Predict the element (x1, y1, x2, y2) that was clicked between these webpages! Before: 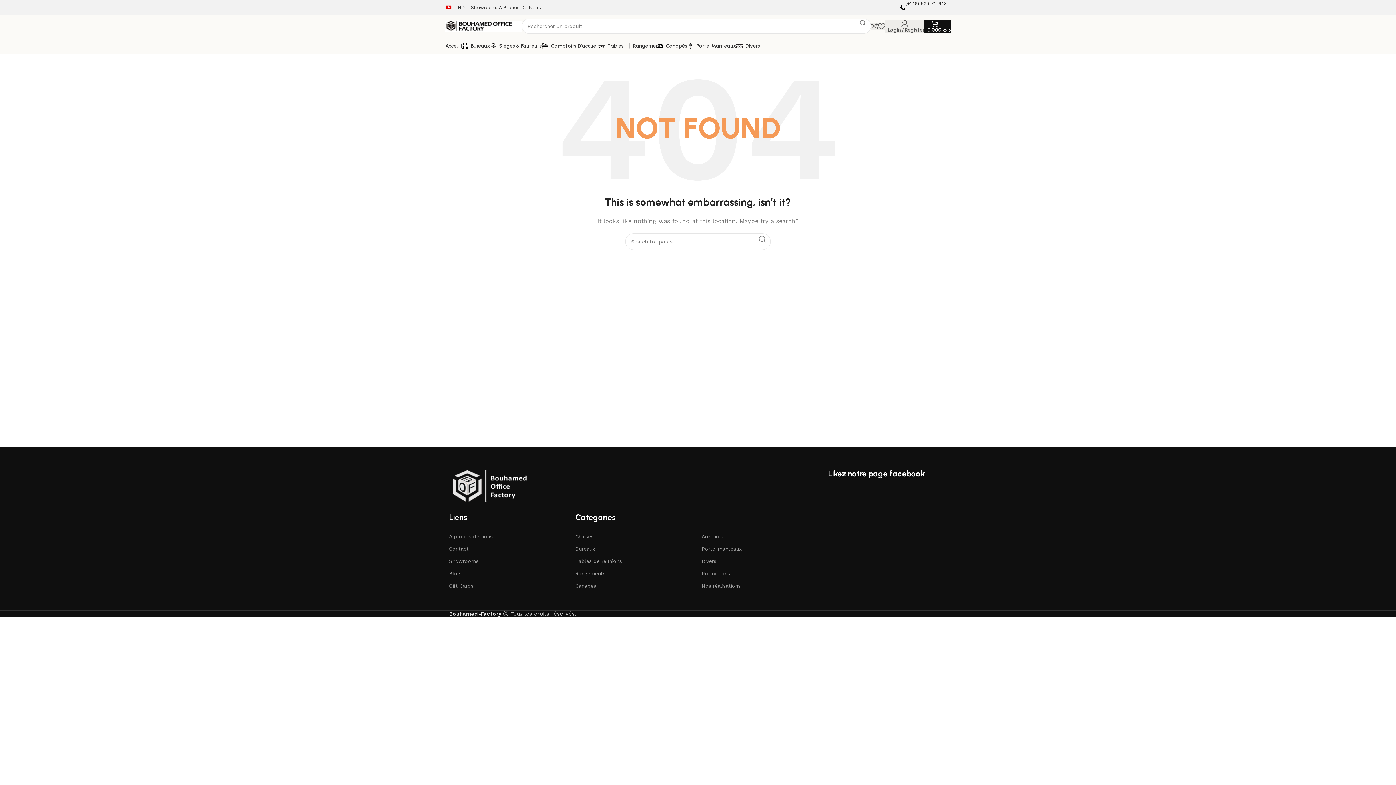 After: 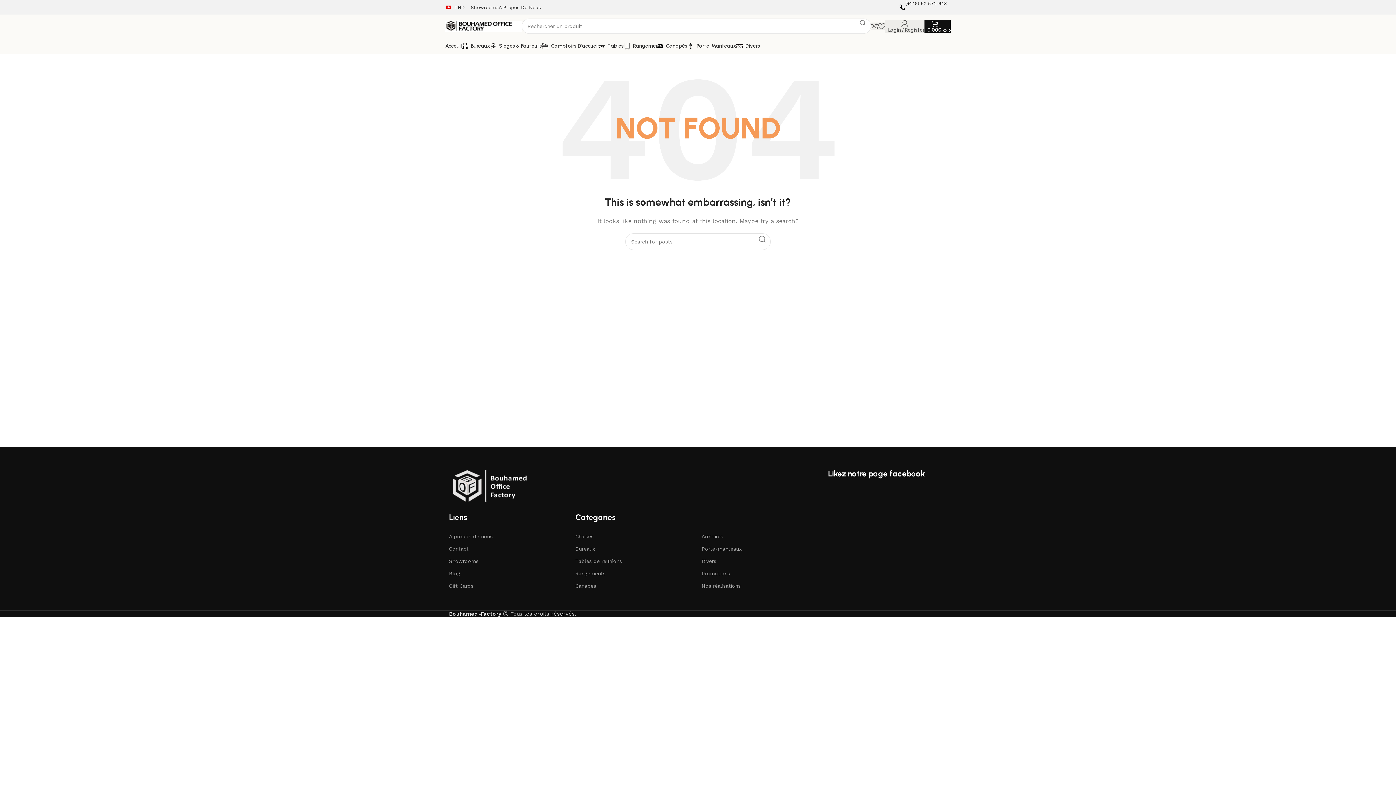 Action: label: Porte-manteaux bbox: (701, 542, 820, 555)